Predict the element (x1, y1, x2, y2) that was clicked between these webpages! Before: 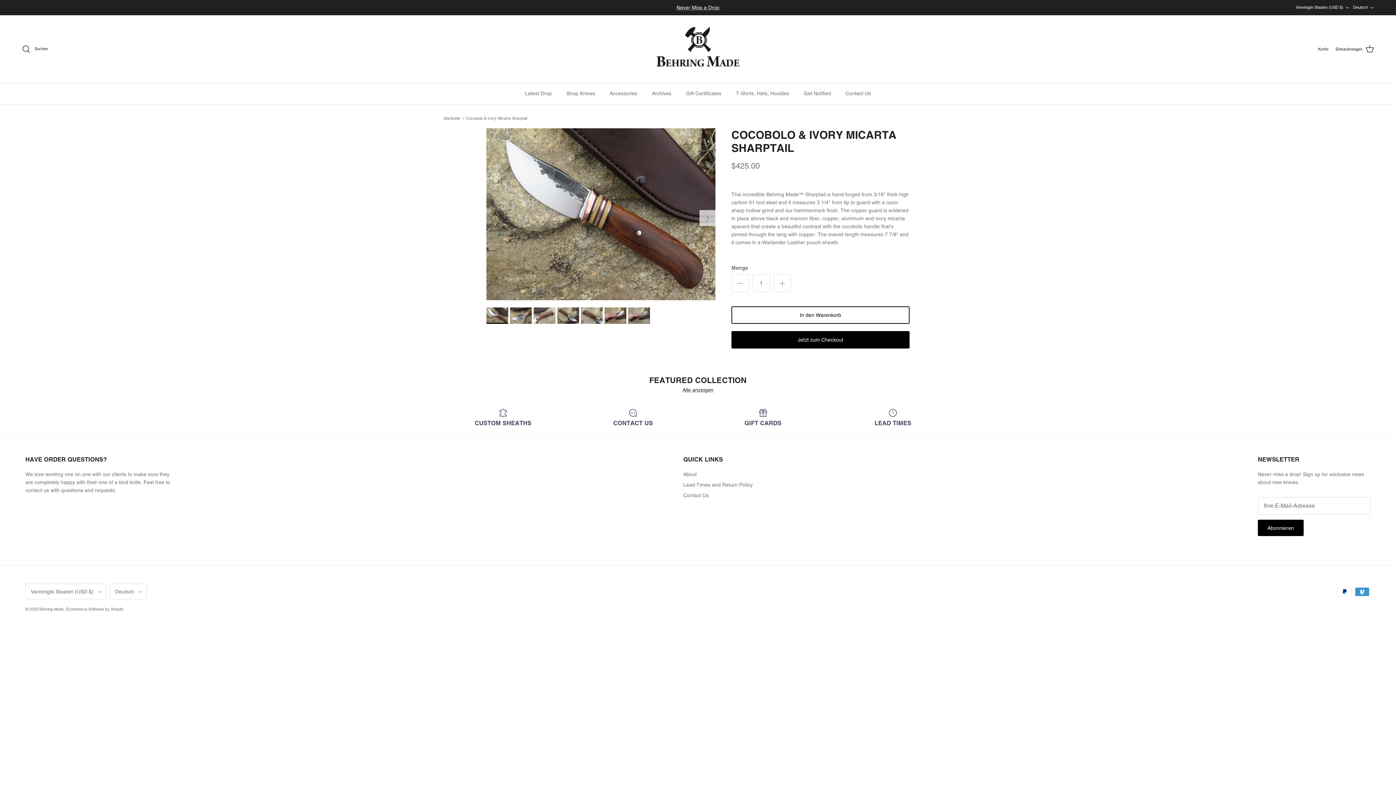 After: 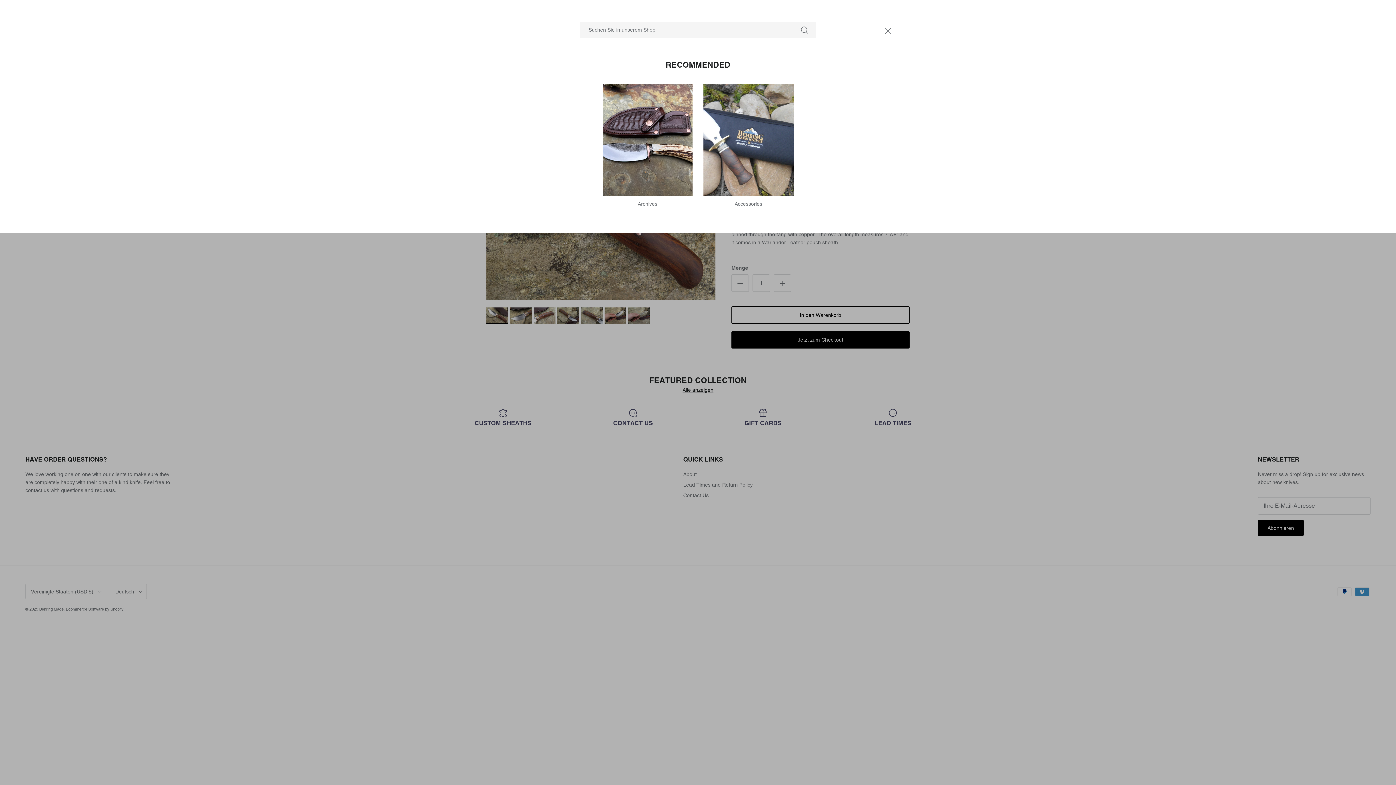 Action: label: Suchen bbox: (21, 44, 48, 53)